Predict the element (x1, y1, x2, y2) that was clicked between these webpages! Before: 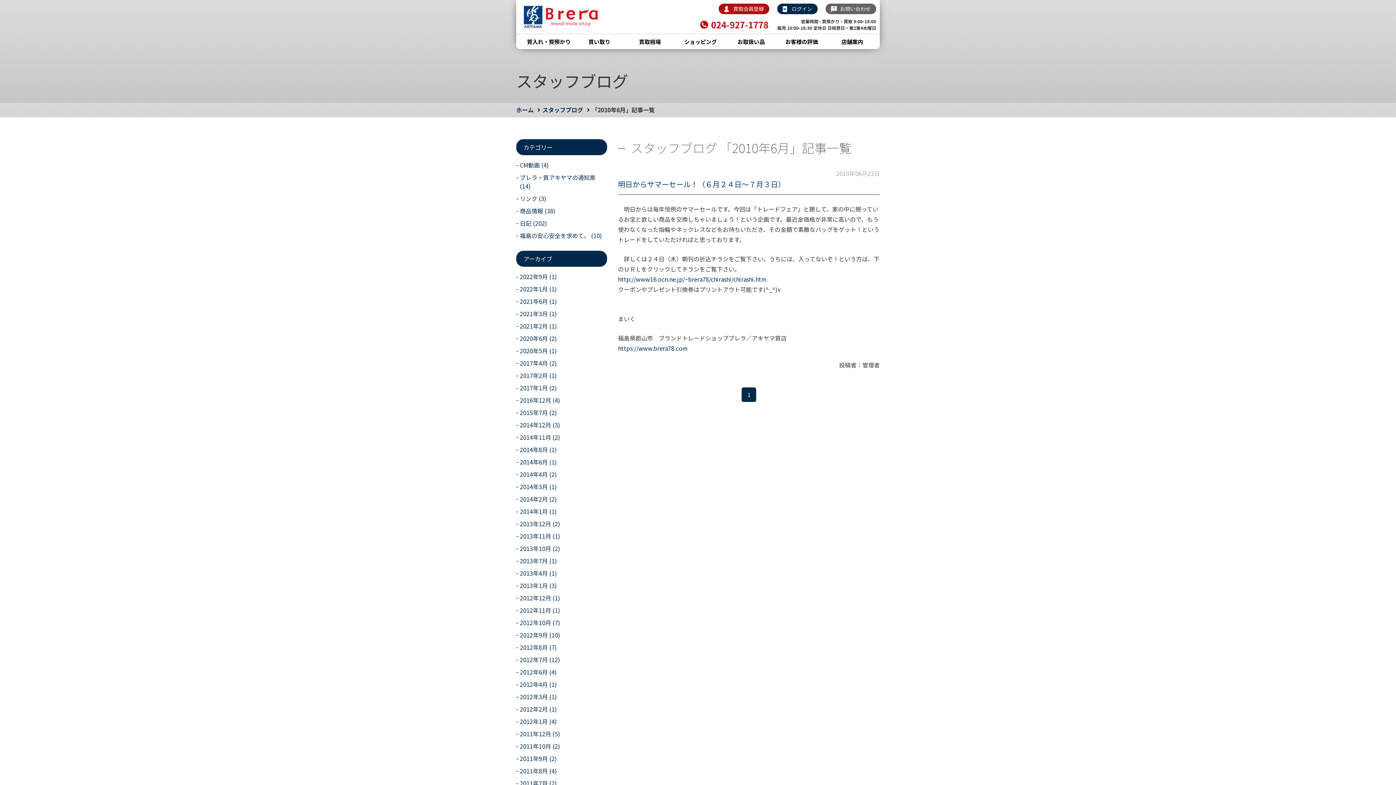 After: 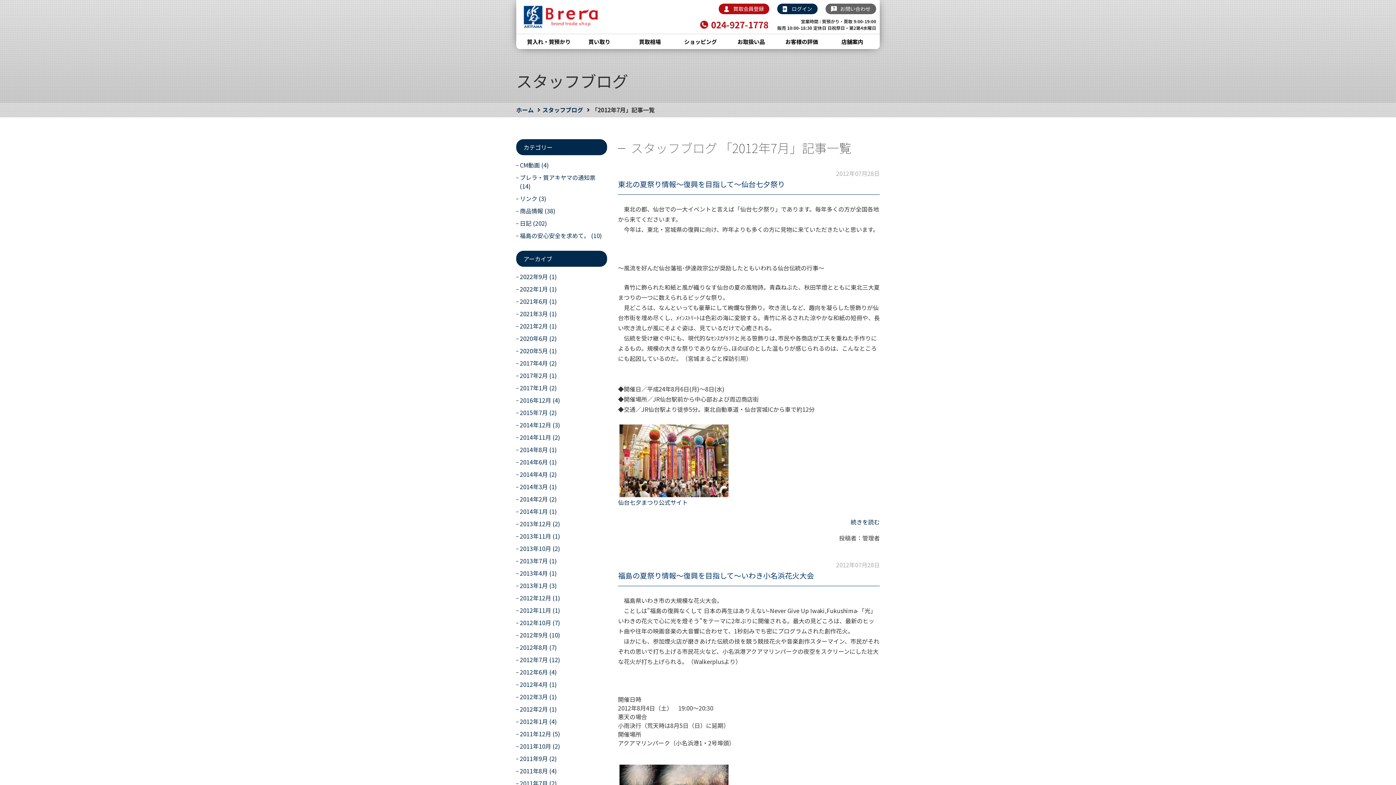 Action: bbox: (520, 655, 560, 664) label: 2012年7月 (12)